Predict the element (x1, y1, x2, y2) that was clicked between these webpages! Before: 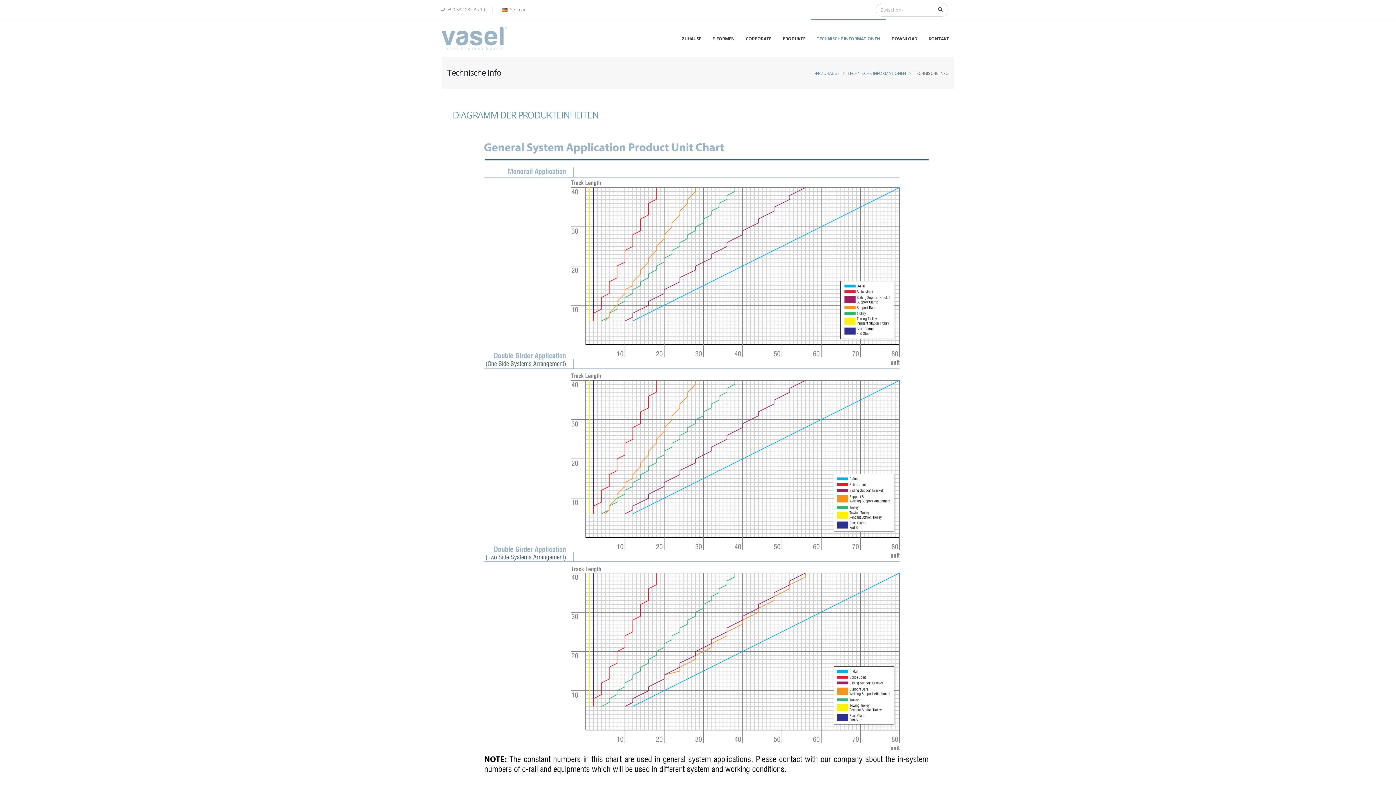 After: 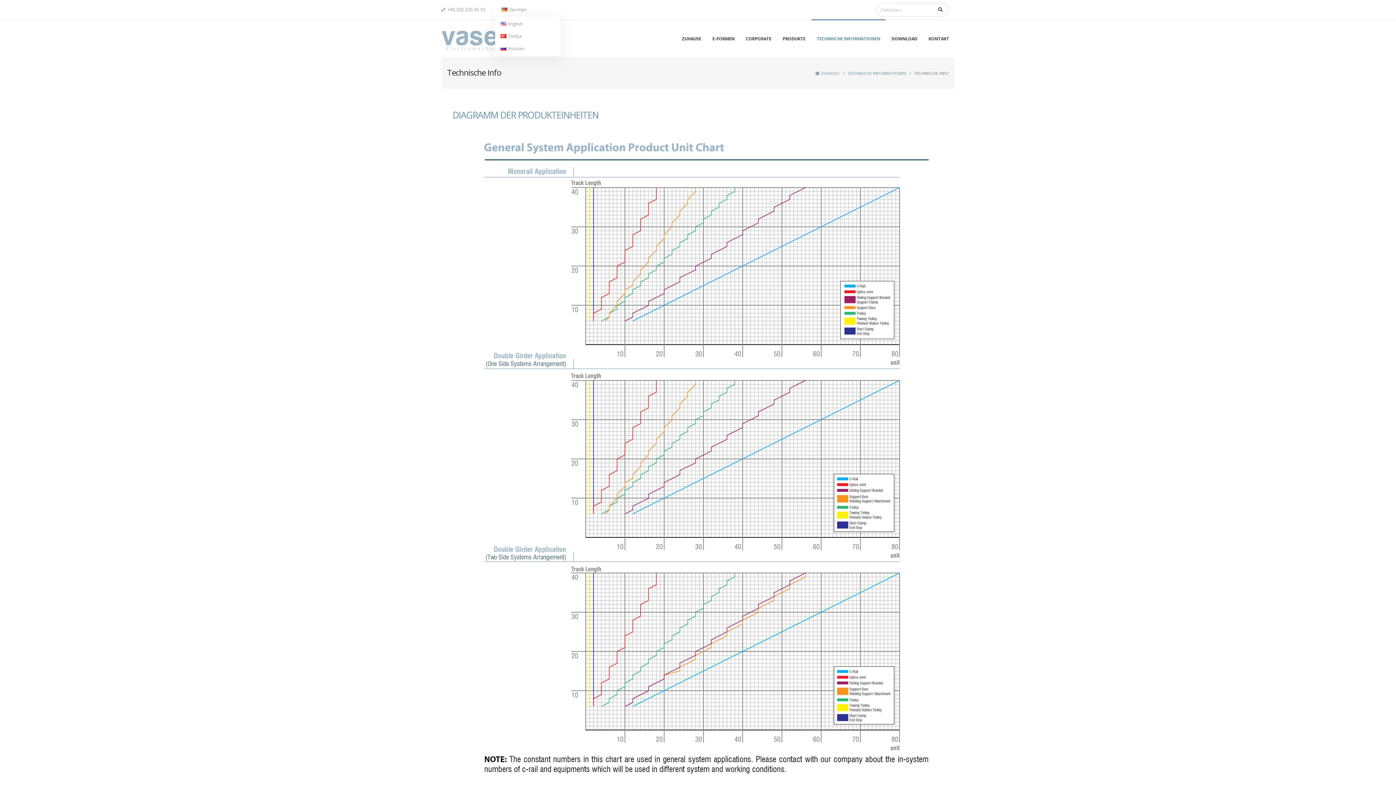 Action: label:  German bbox: (496, 3, 530, 16)